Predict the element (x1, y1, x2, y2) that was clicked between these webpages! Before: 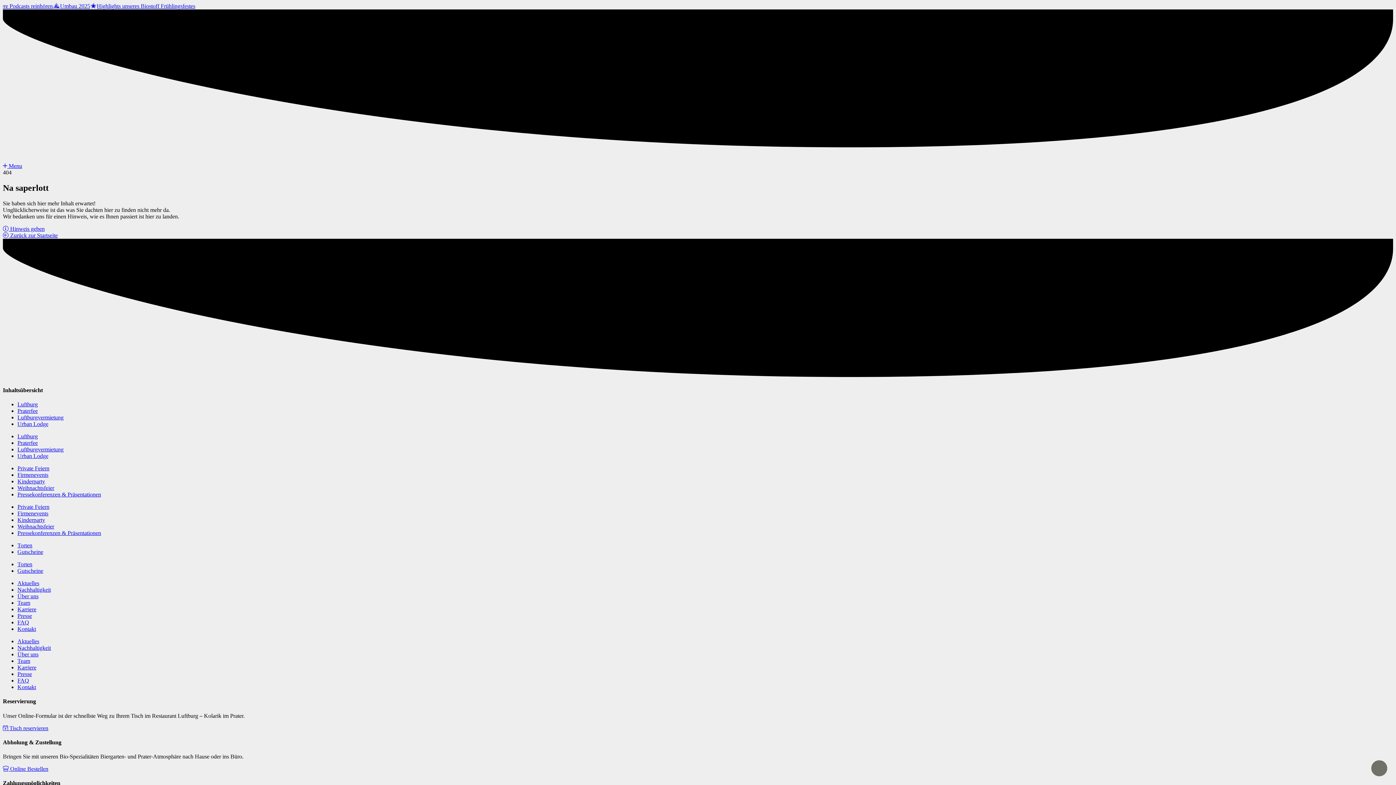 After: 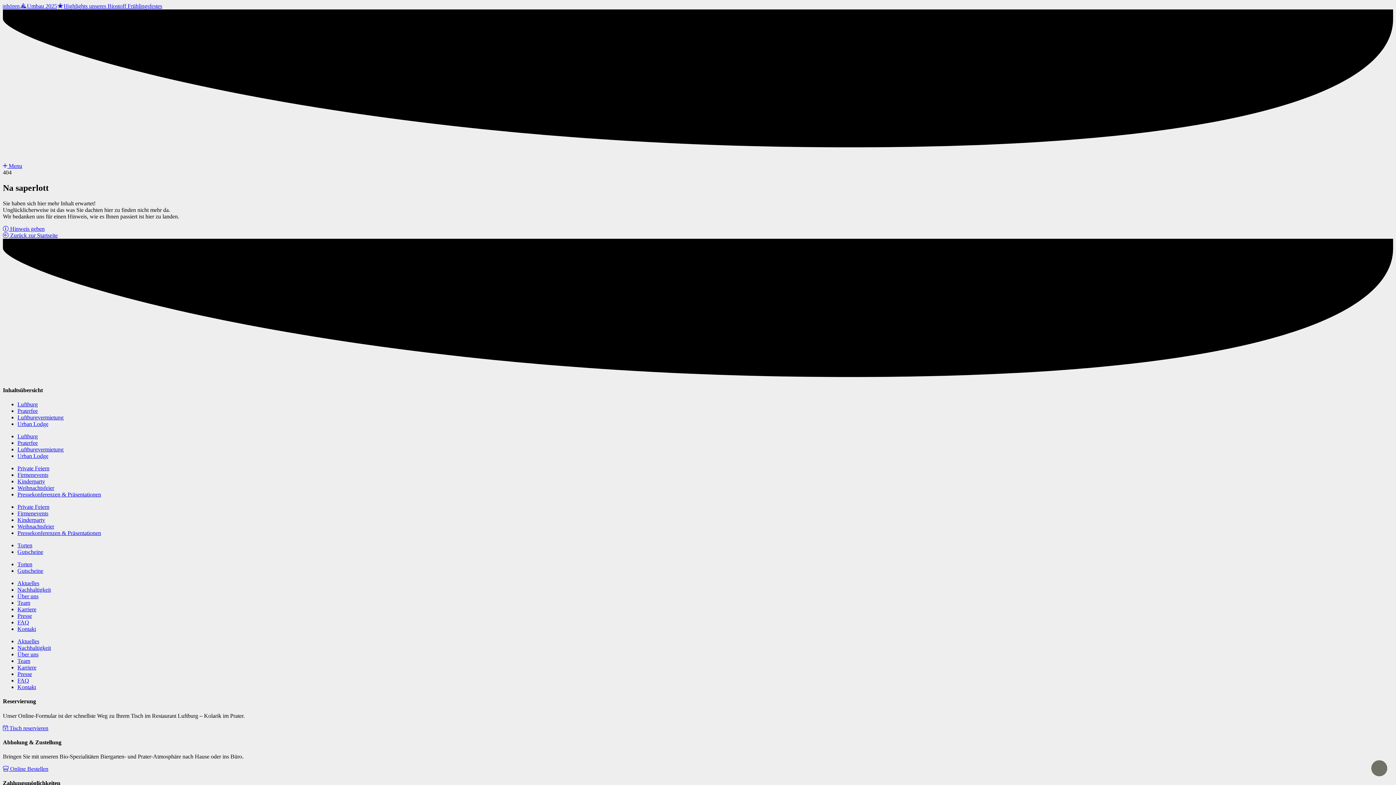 Action: bbox: (2, 163, 22, 169) label:  Menu